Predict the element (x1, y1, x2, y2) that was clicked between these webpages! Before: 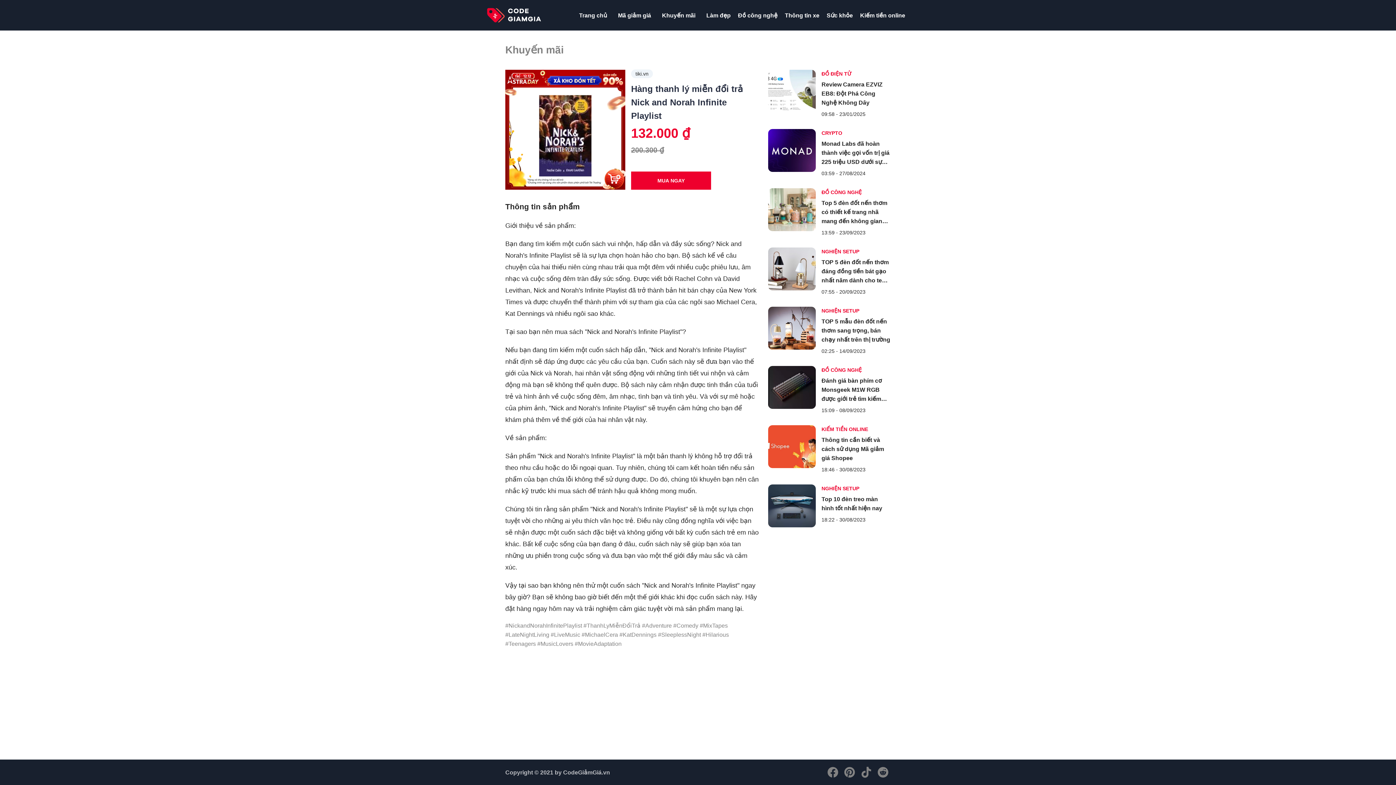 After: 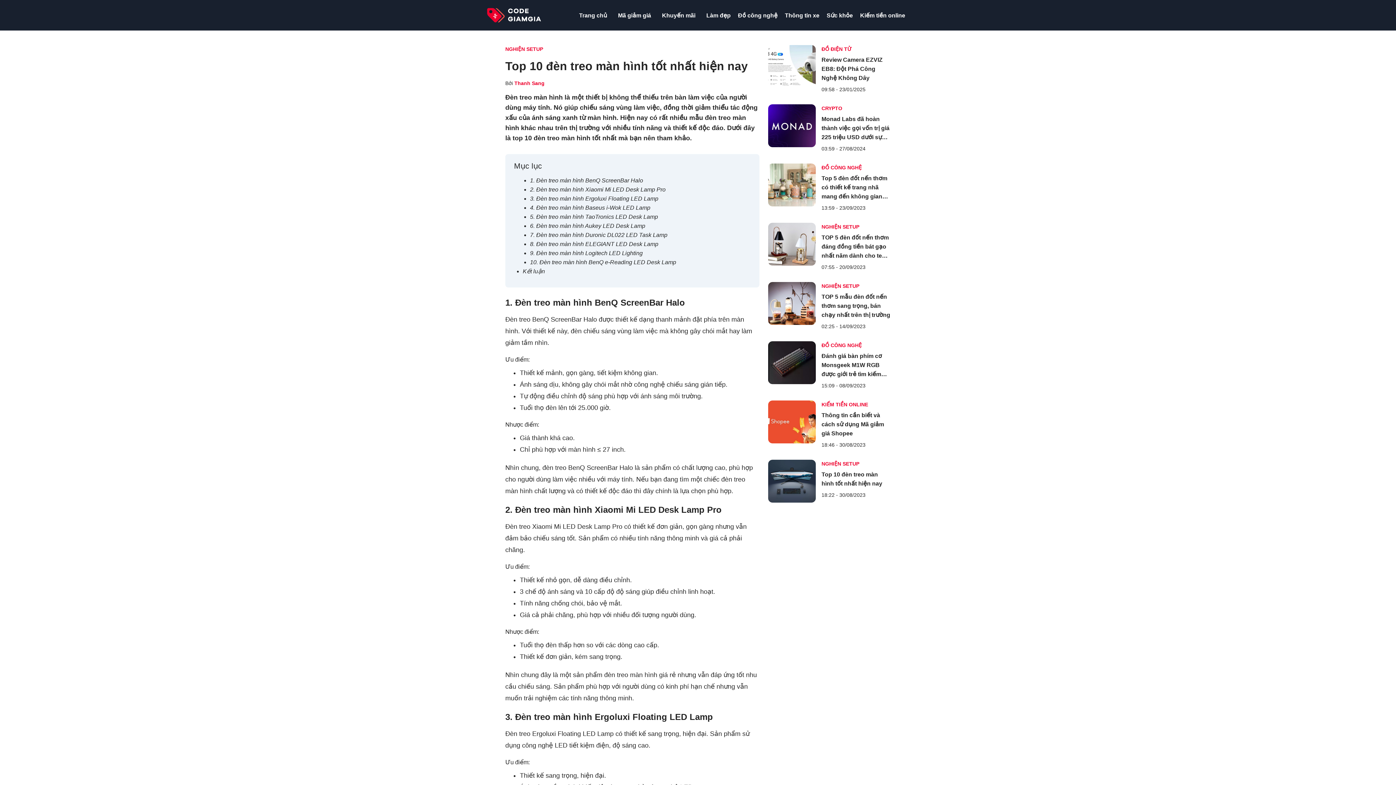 Action: bbox: (768, 484, 815, 527)